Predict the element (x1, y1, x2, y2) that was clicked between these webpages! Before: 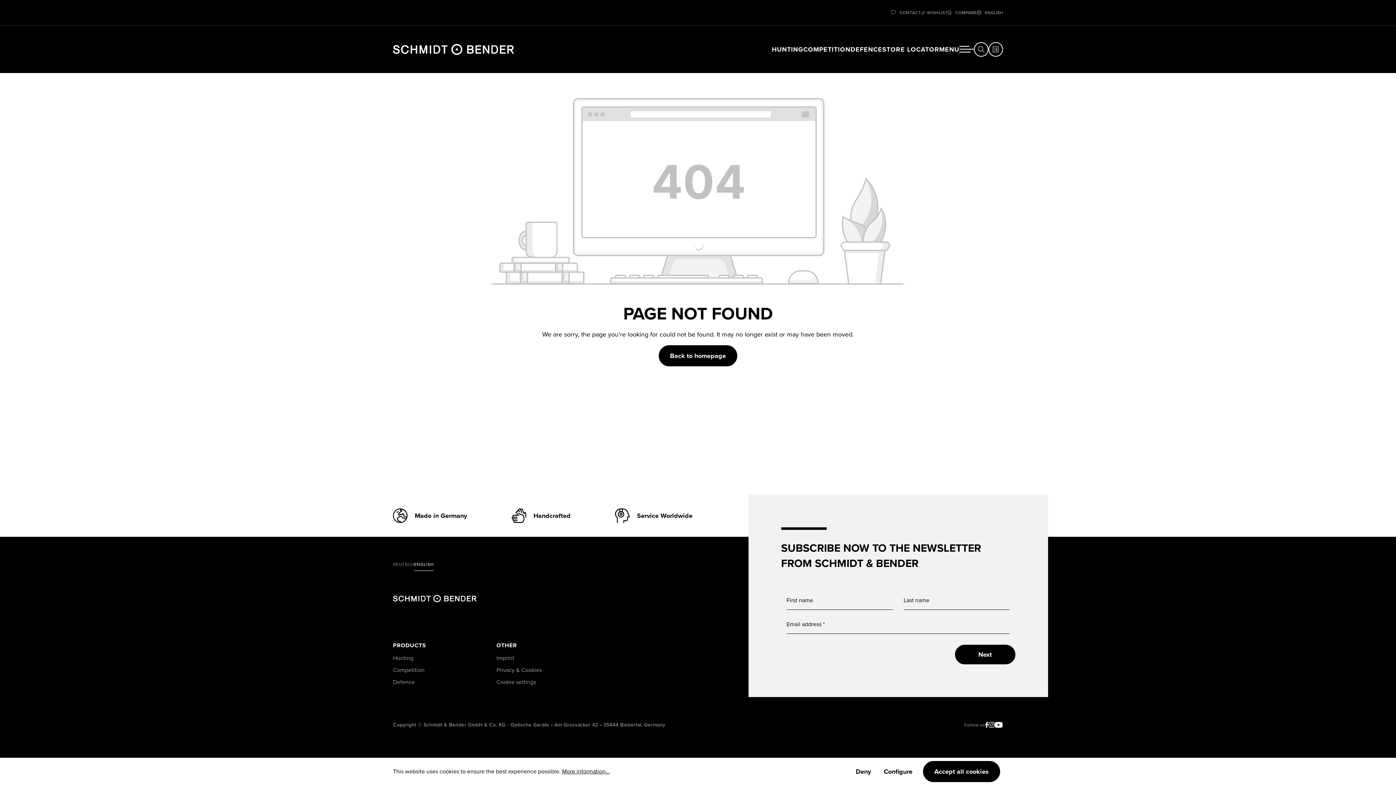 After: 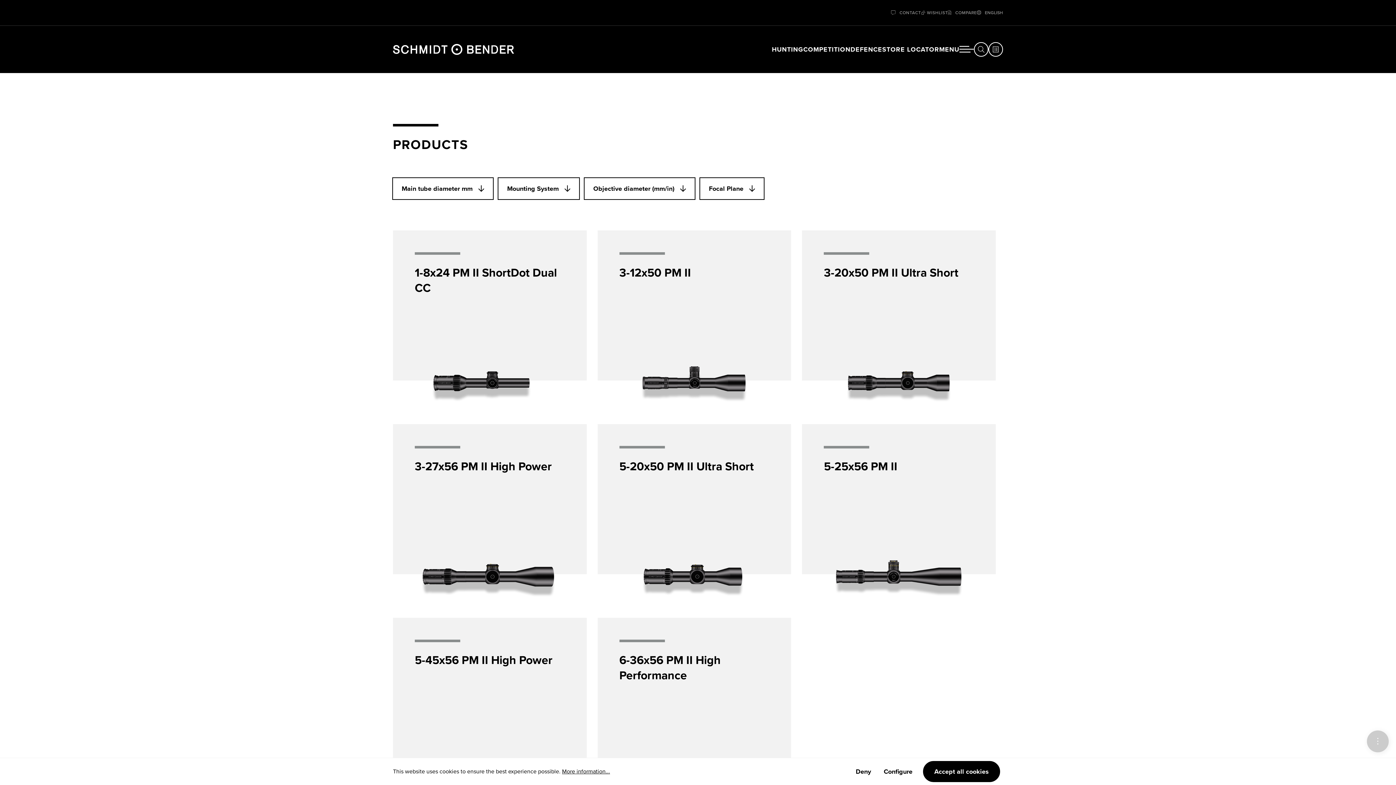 Action: bbox: (850, 45, 882, 53) label: DEFENCE